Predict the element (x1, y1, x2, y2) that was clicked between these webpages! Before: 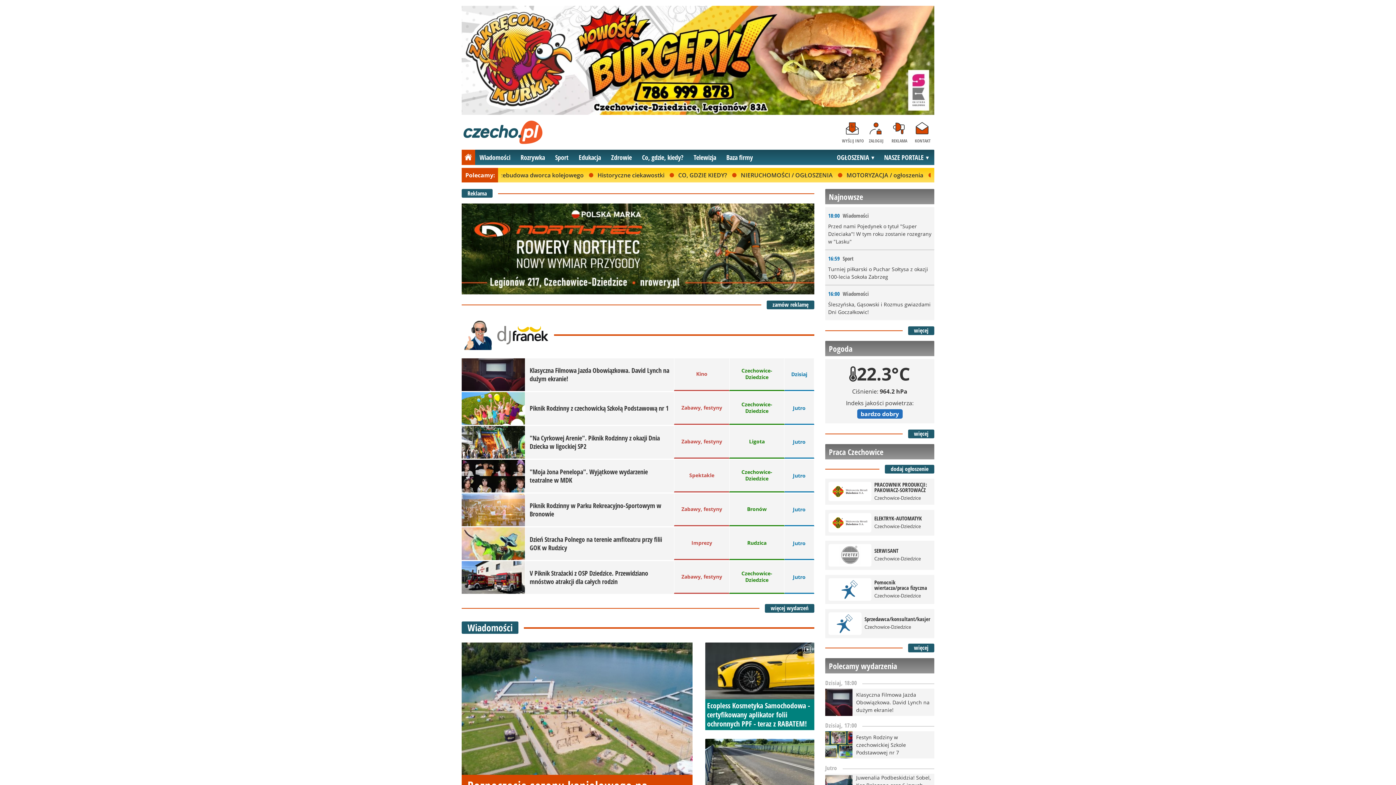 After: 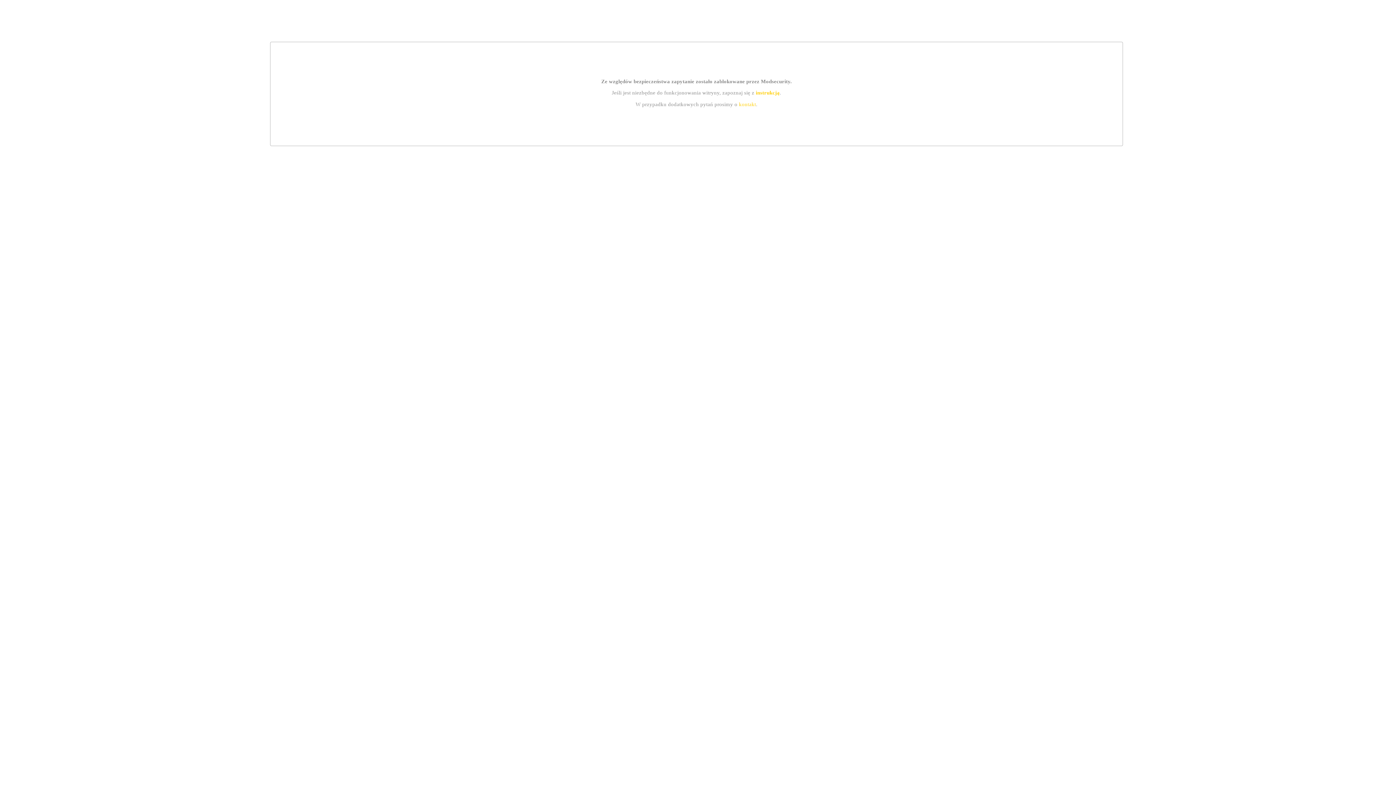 Action: bbox: (529, 403, 668, 412) label: Piknik Rodzinny z czechowicką Szkołą Podstawową nr 1